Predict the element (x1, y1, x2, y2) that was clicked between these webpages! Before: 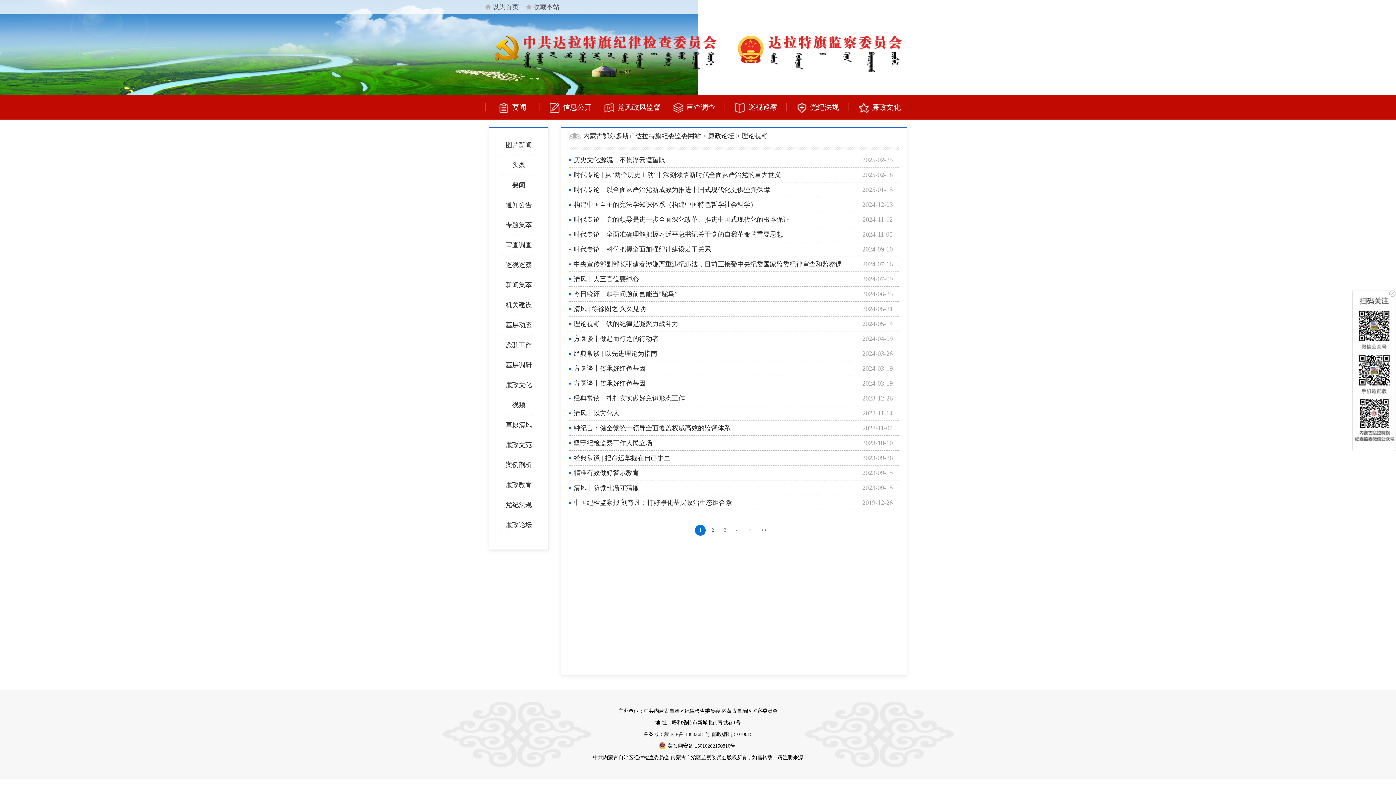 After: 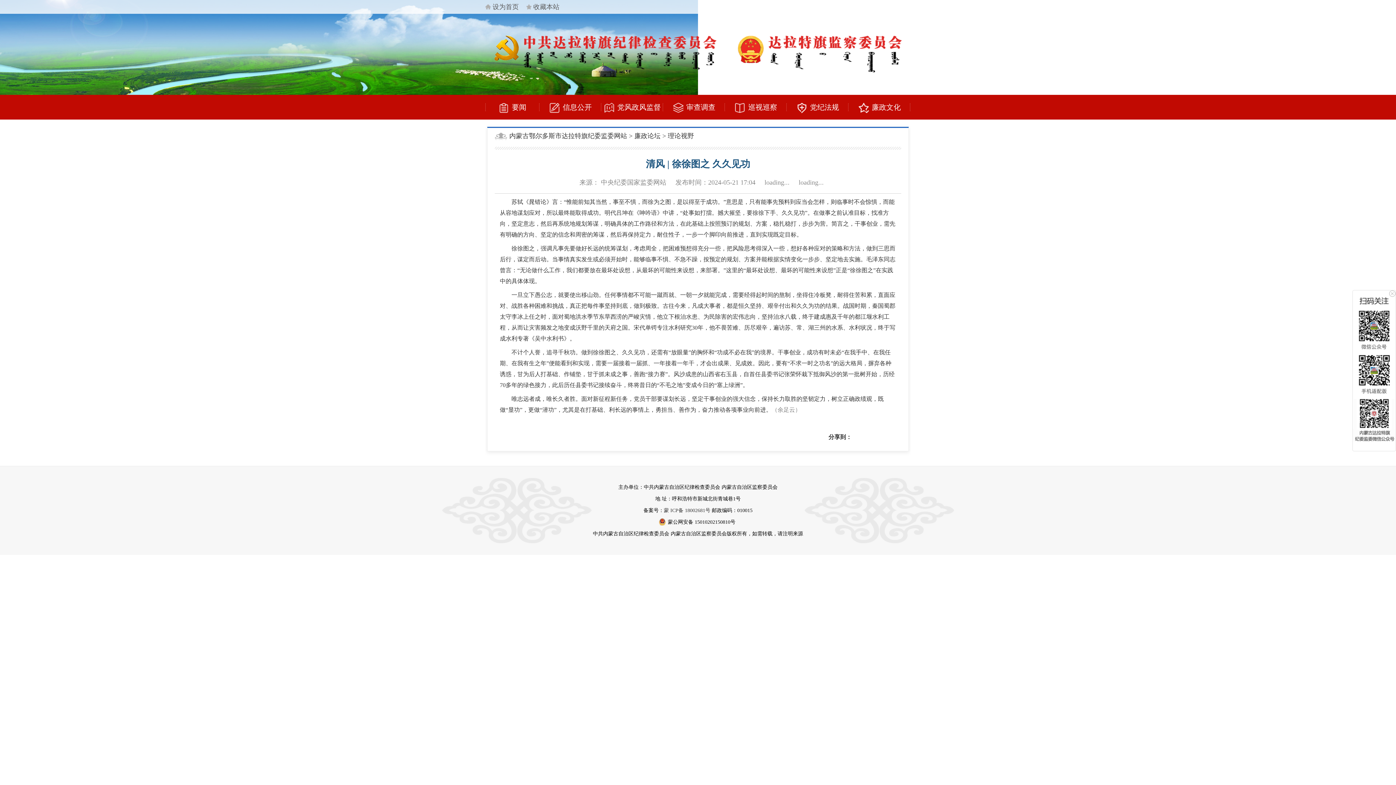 Action: label: 清风 | 徐徐图之 久久见功 bbox: (573, 301, 852, 316)